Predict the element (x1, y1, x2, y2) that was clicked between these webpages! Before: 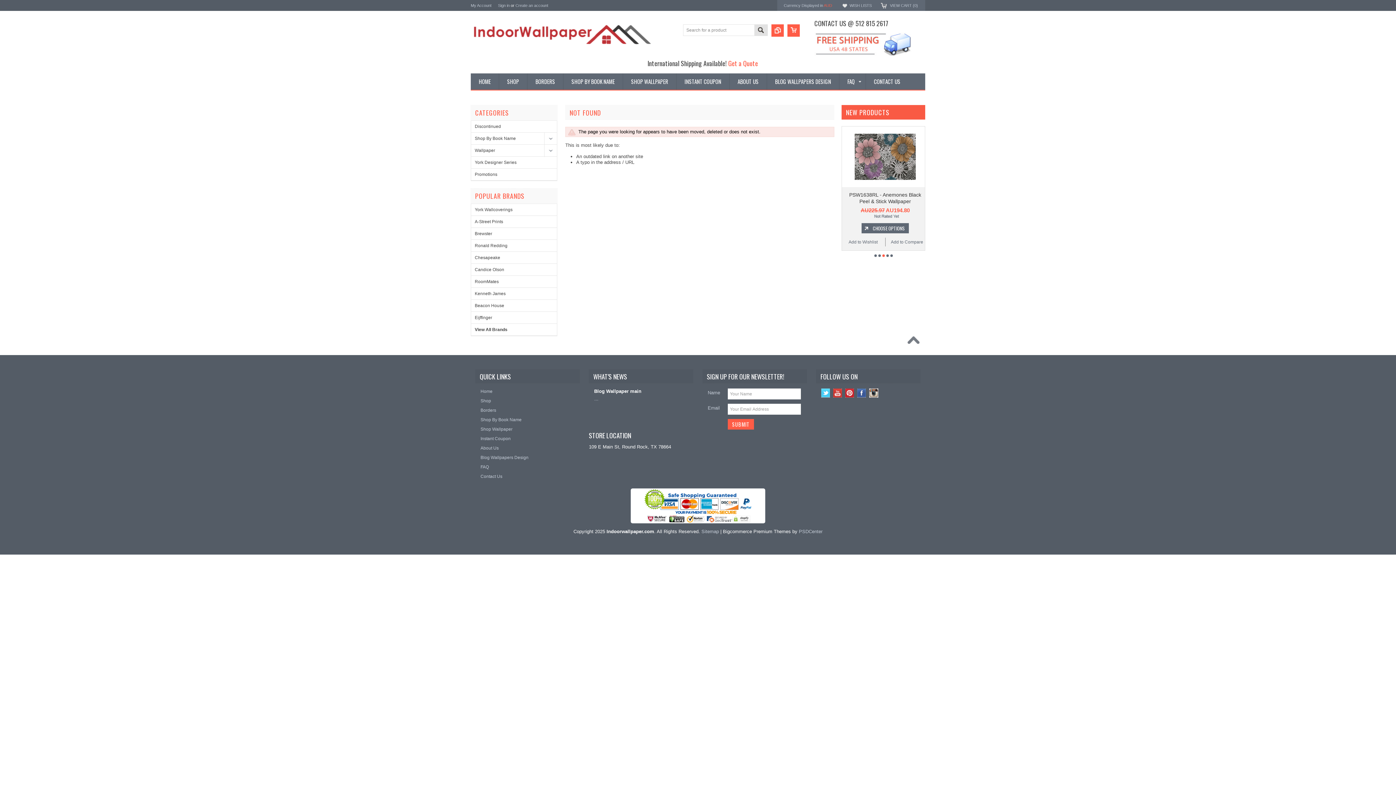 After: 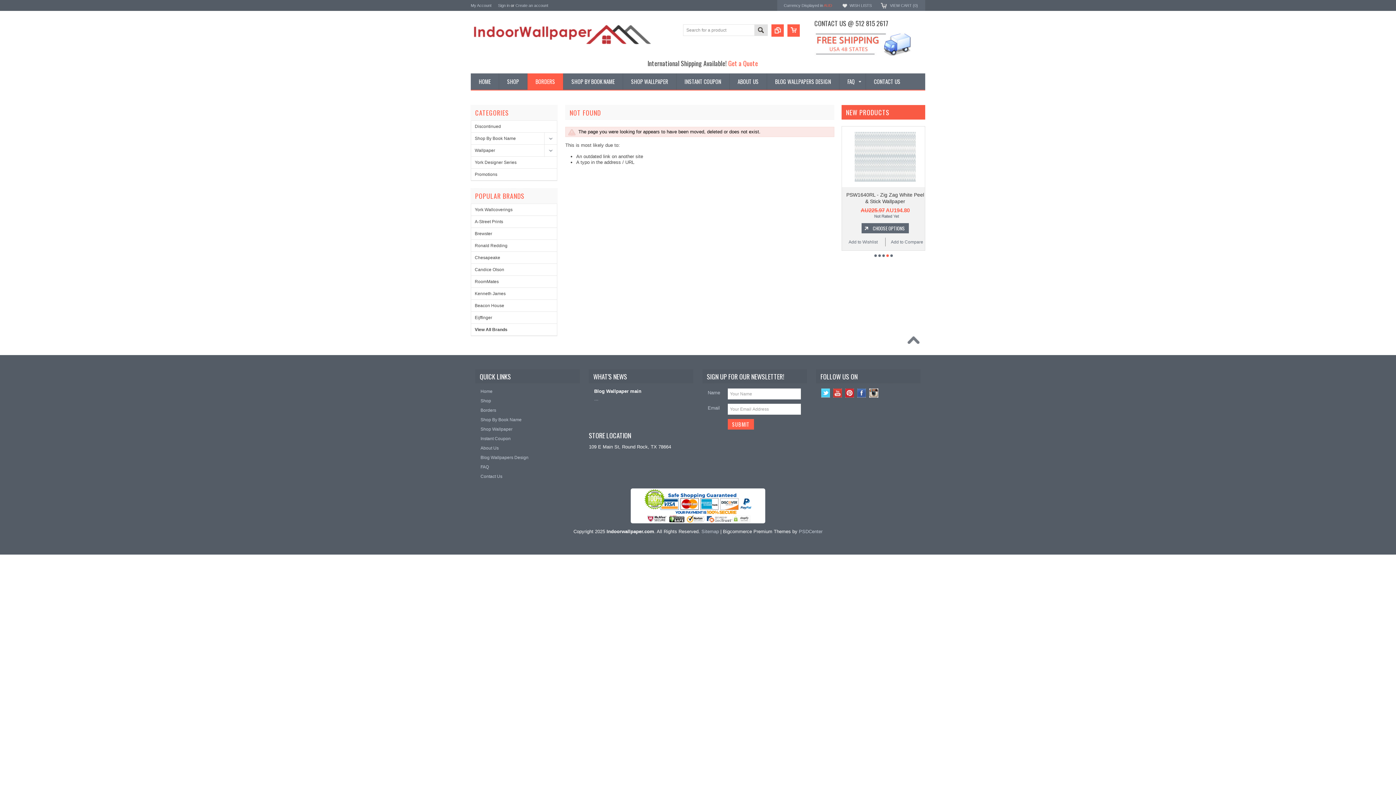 Action: label: BORDERS bbox: (527, 73, 563, 89)